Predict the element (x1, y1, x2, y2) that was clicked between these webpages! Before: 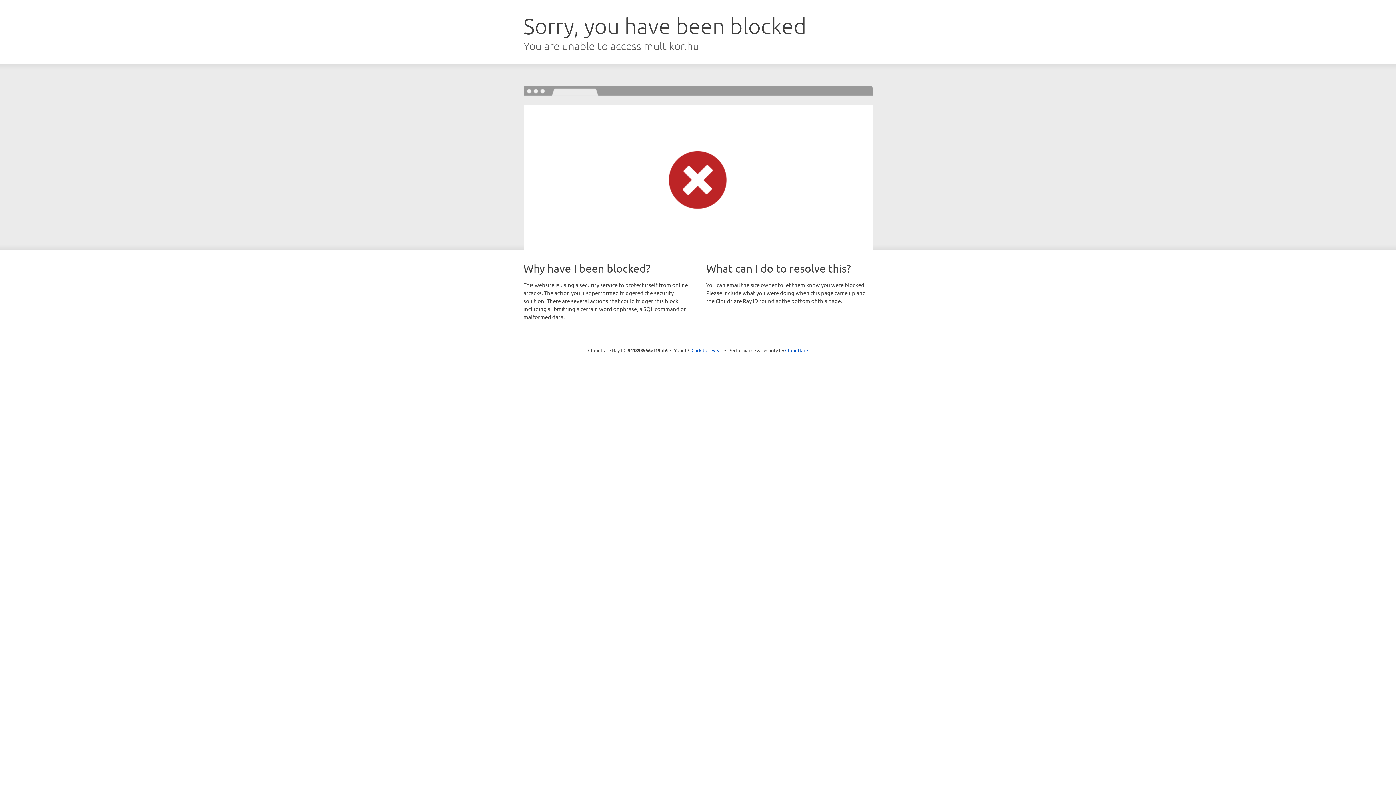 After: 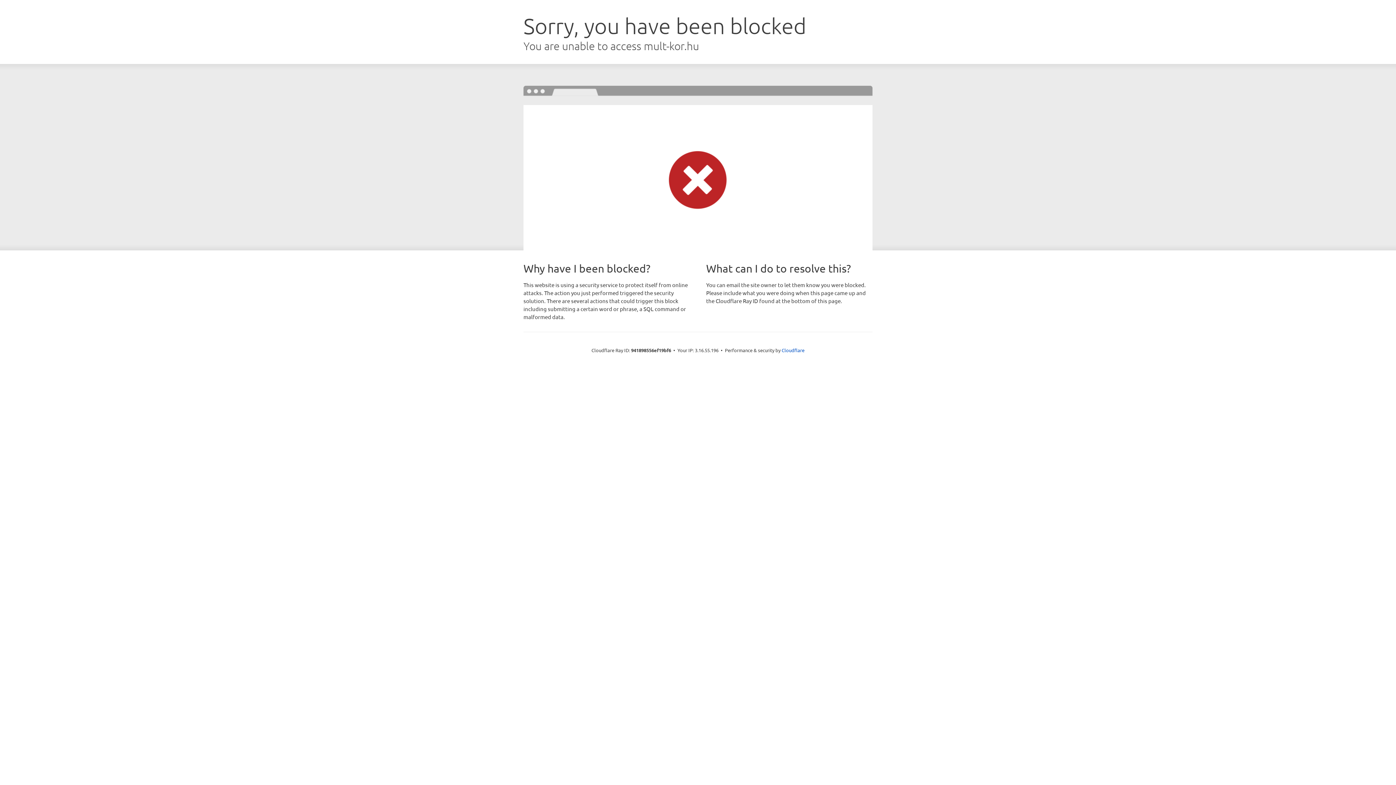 Action: label: Click to reveal bbox: (691, 346, 722, 353)